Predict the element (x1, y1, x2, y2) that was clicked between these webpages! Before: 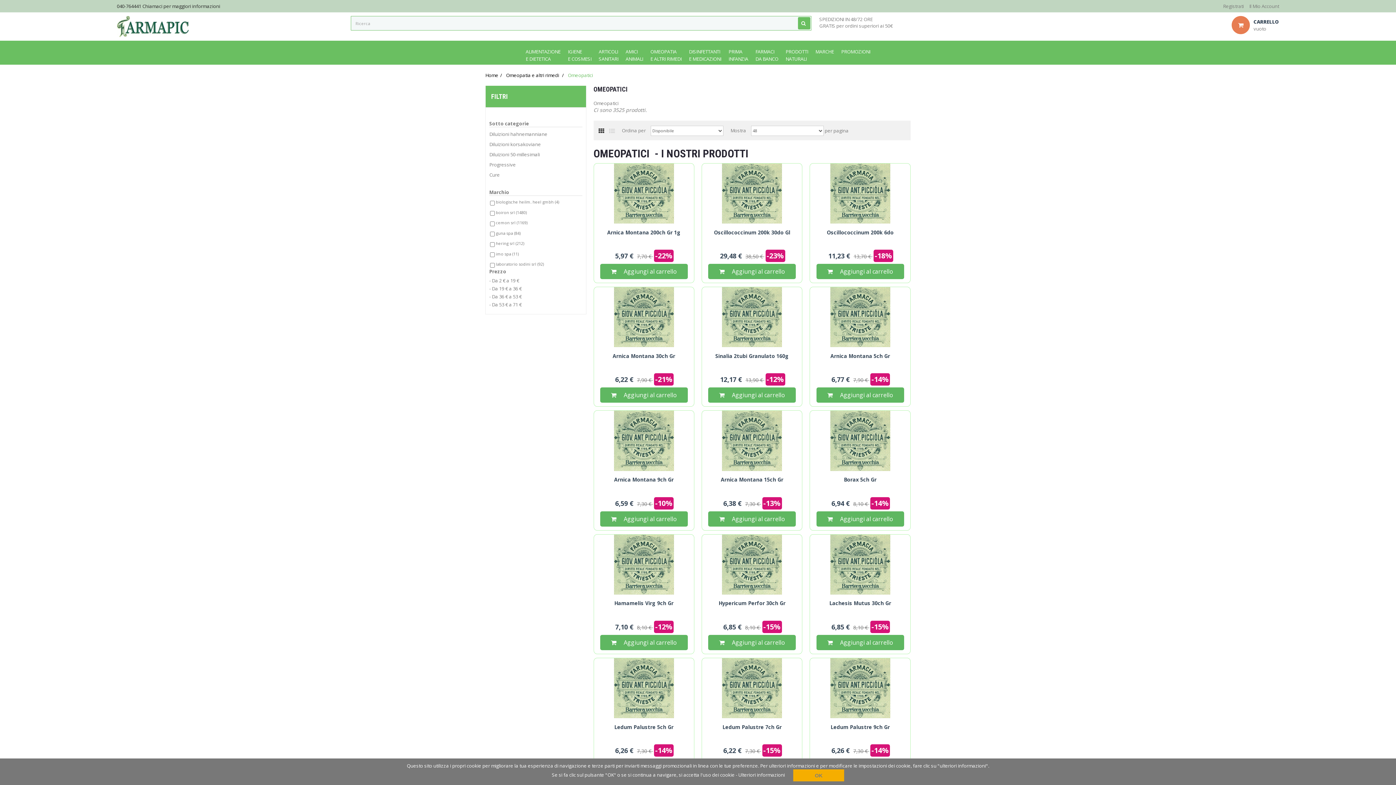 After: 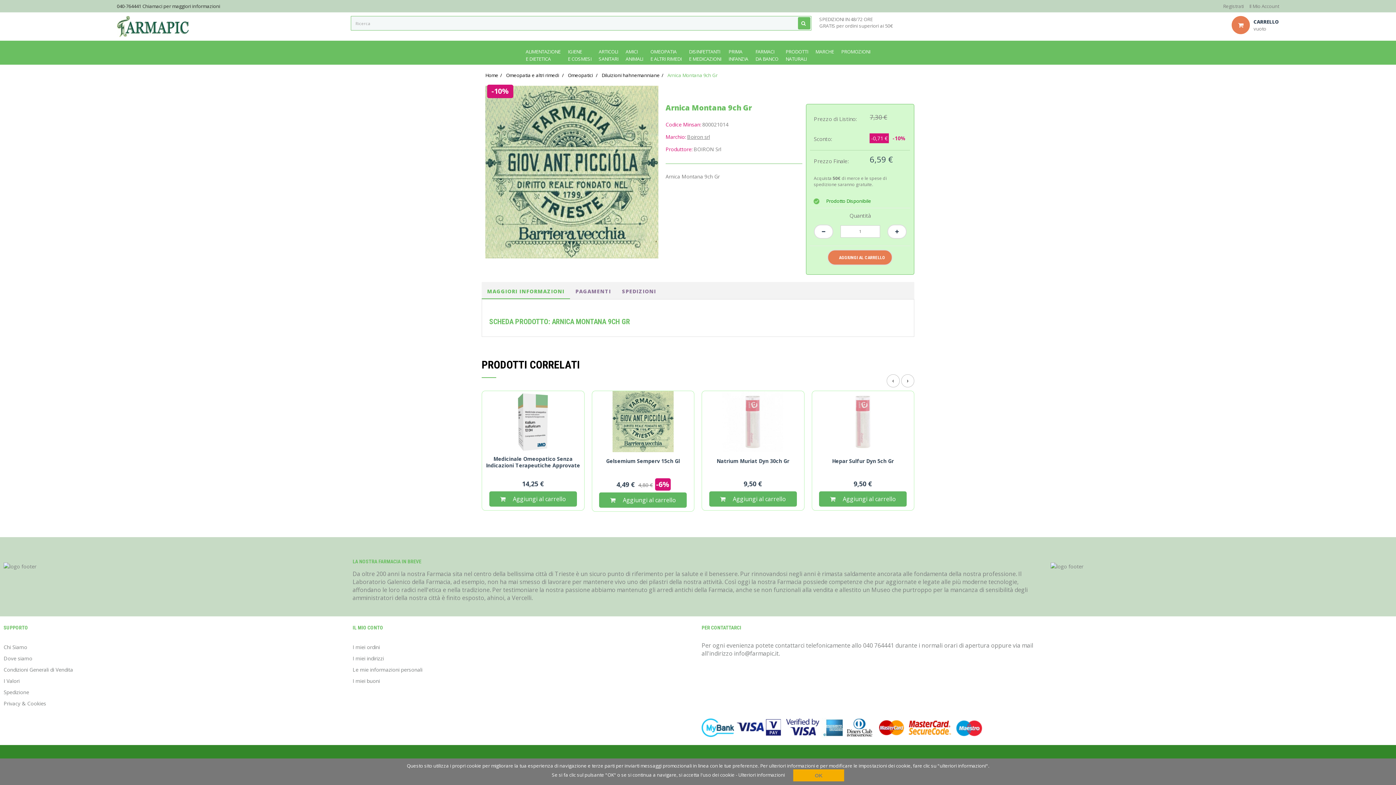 Action: bbox: (594, 476, 694, 483) label: Arnica Montana 9ch Gr